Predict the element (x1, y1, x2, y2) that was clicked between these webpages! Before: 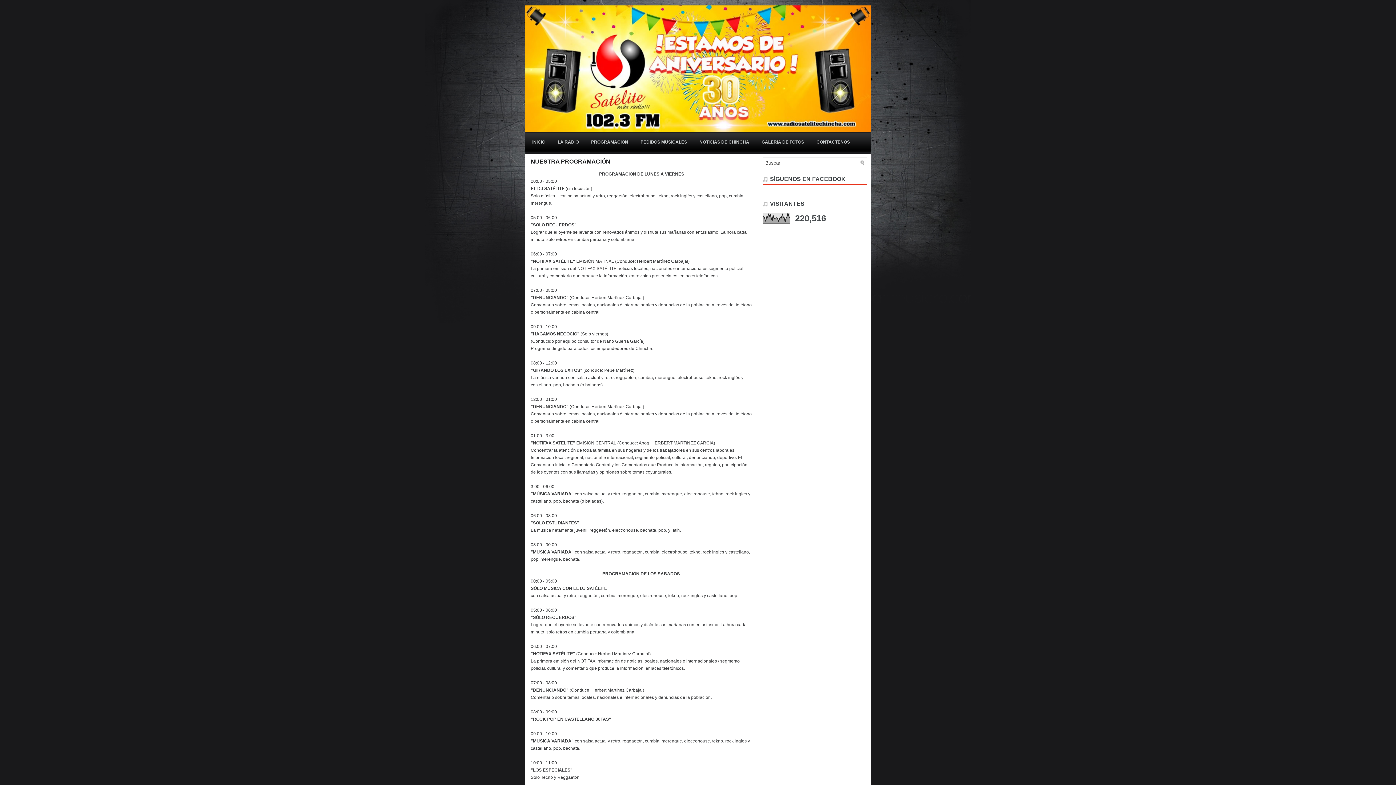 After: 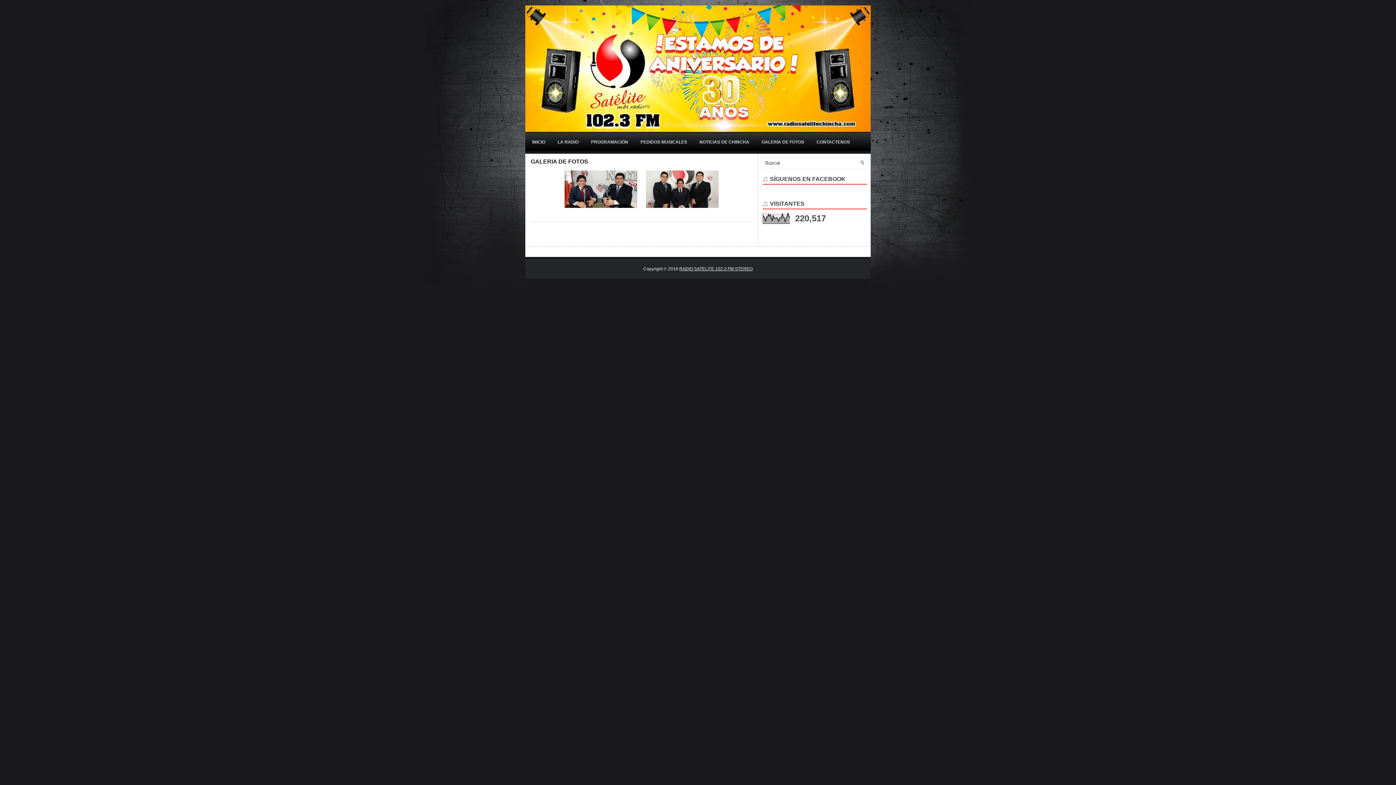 Action: label: GALERÍA DE FOTOS bbox: (756, 132, 809, 150)